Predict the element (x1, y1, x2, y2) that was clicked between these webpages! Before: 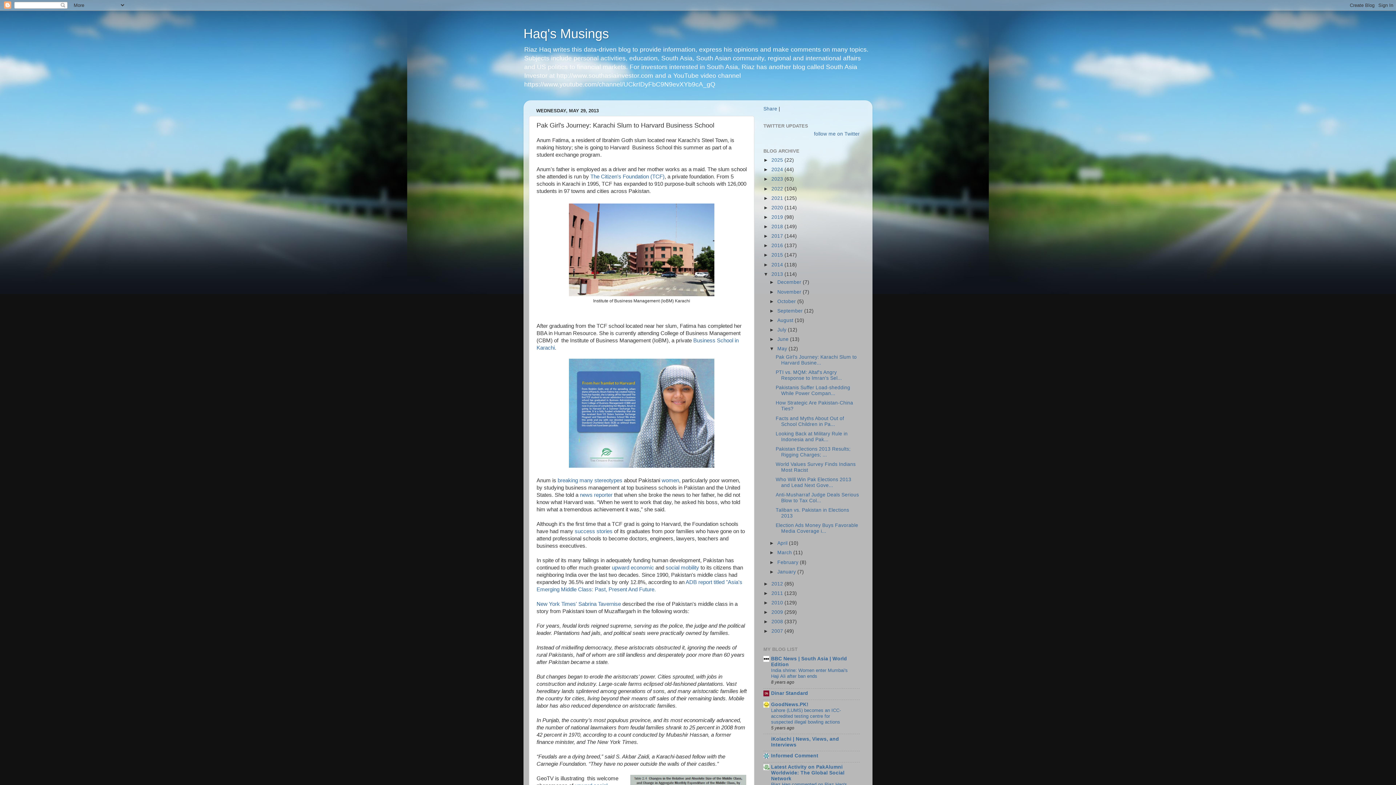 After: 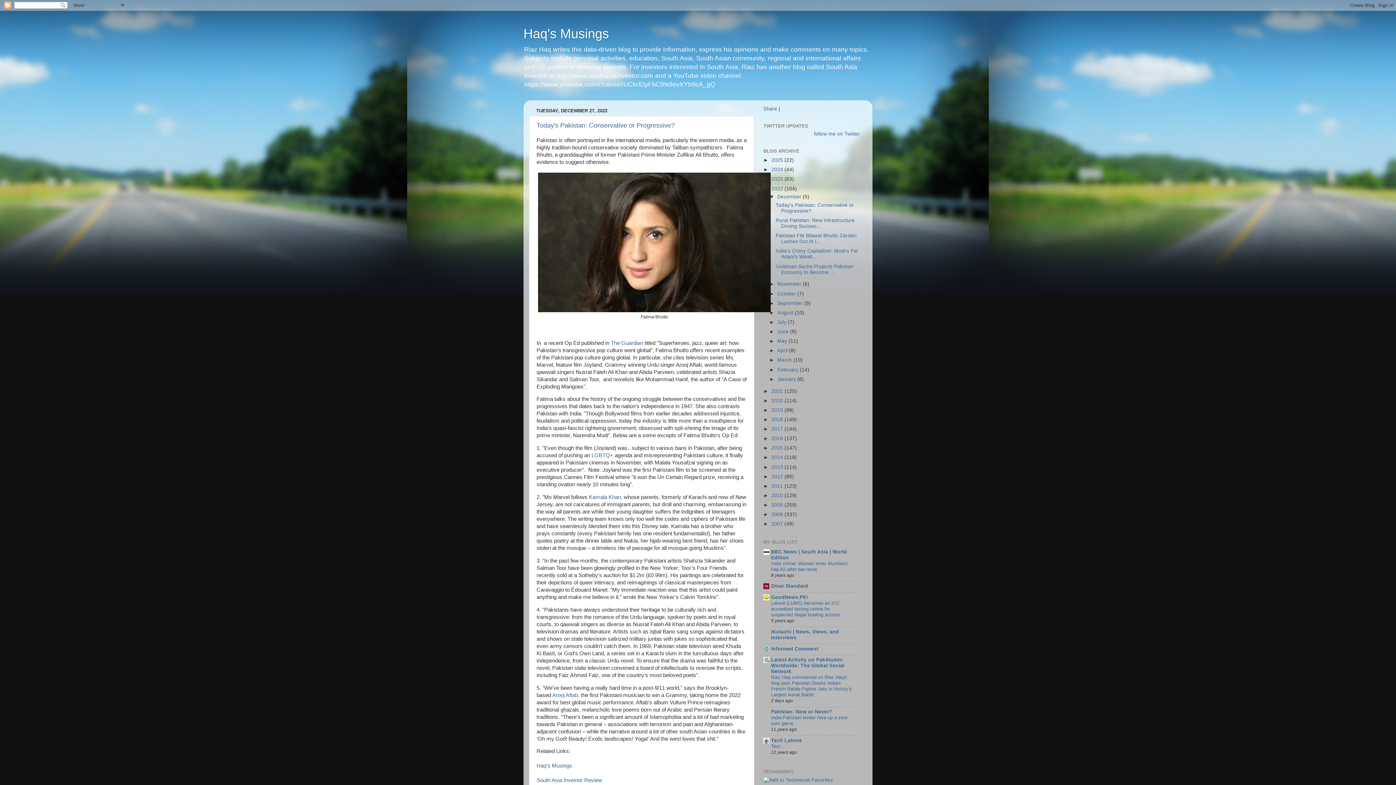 Action: bbox: (771, 186, 784, 191) label: 2022 